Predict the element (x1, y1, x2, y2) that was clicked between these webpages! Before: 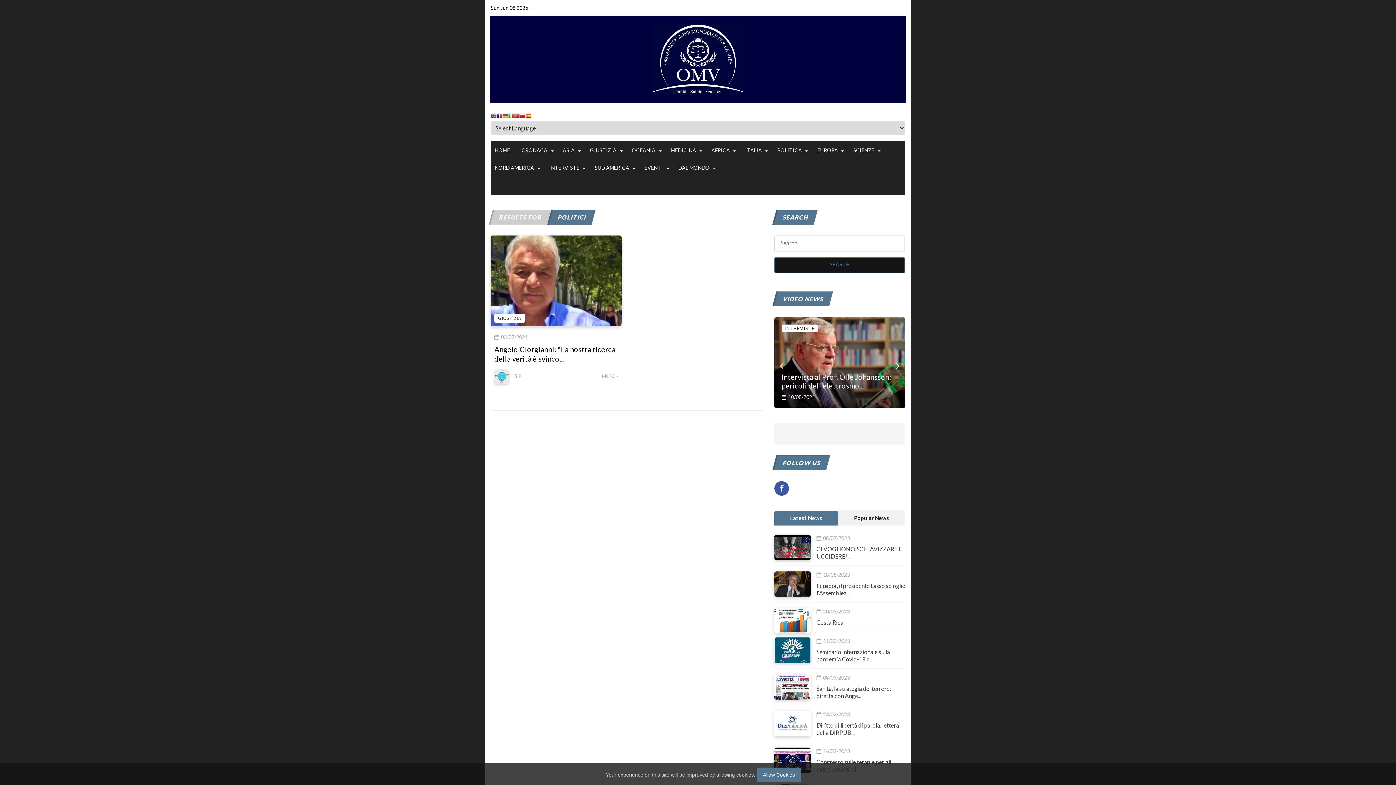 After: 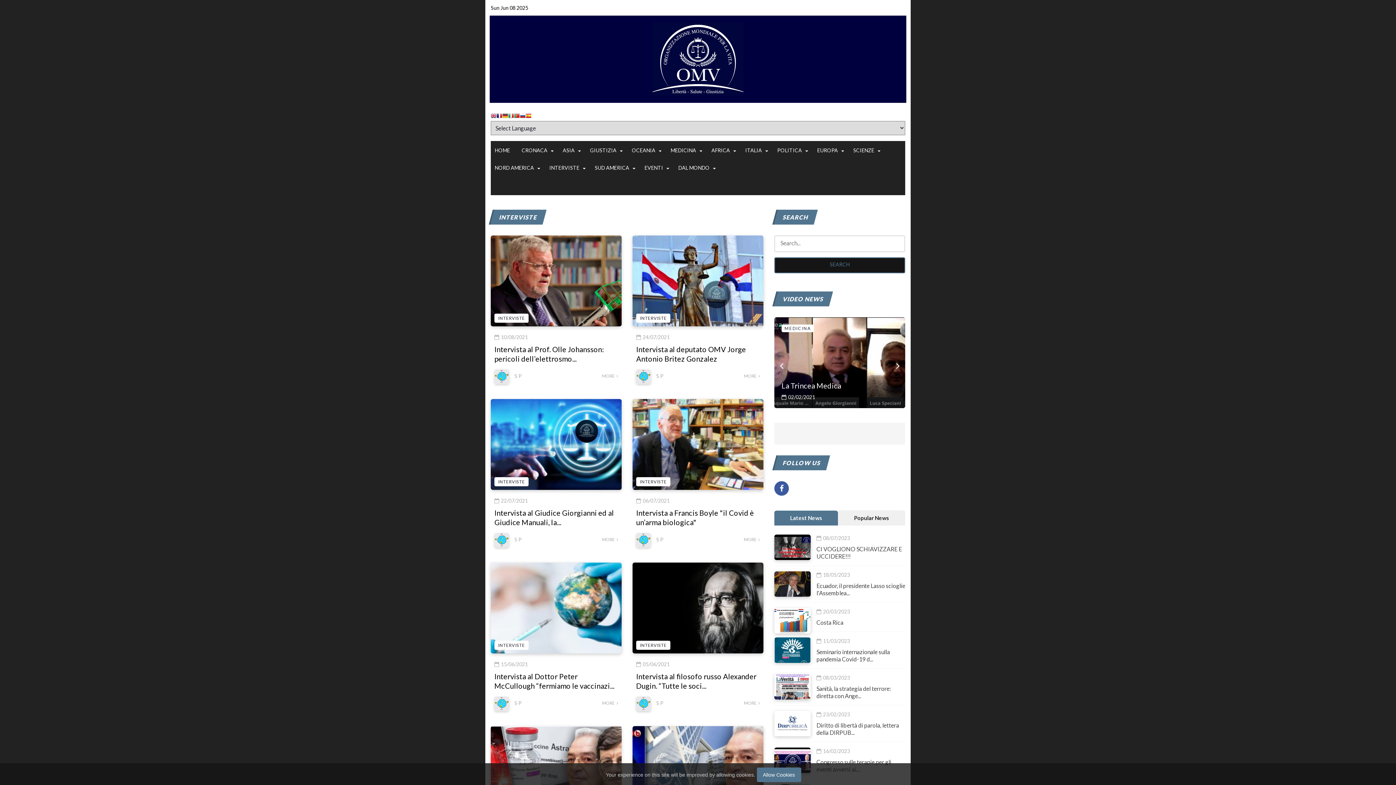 Action: label: INTERVISTE bbox: (545, 159, 580, 176)